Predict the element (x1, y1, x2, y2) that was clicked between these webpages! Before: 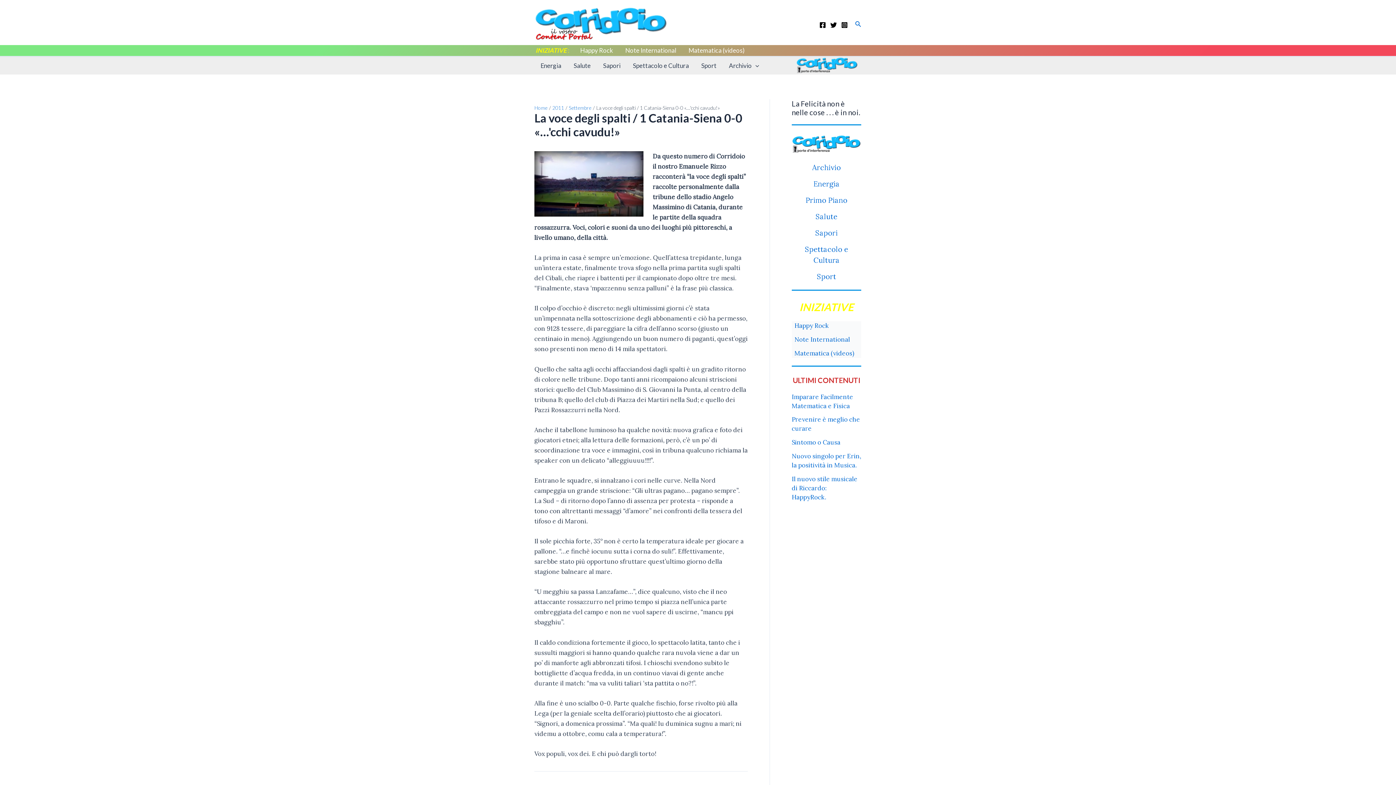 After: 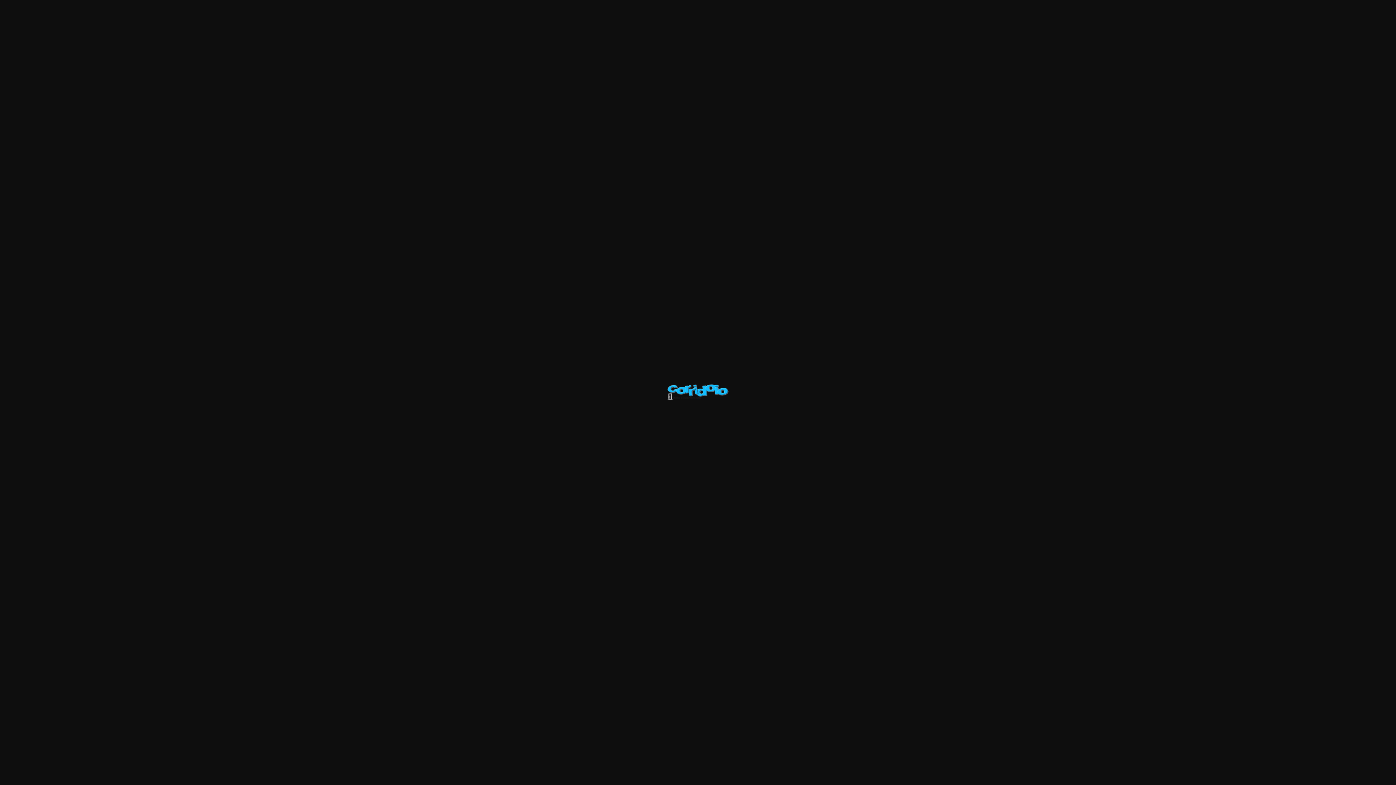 Action: bbox: (796, 57, 858, 74)